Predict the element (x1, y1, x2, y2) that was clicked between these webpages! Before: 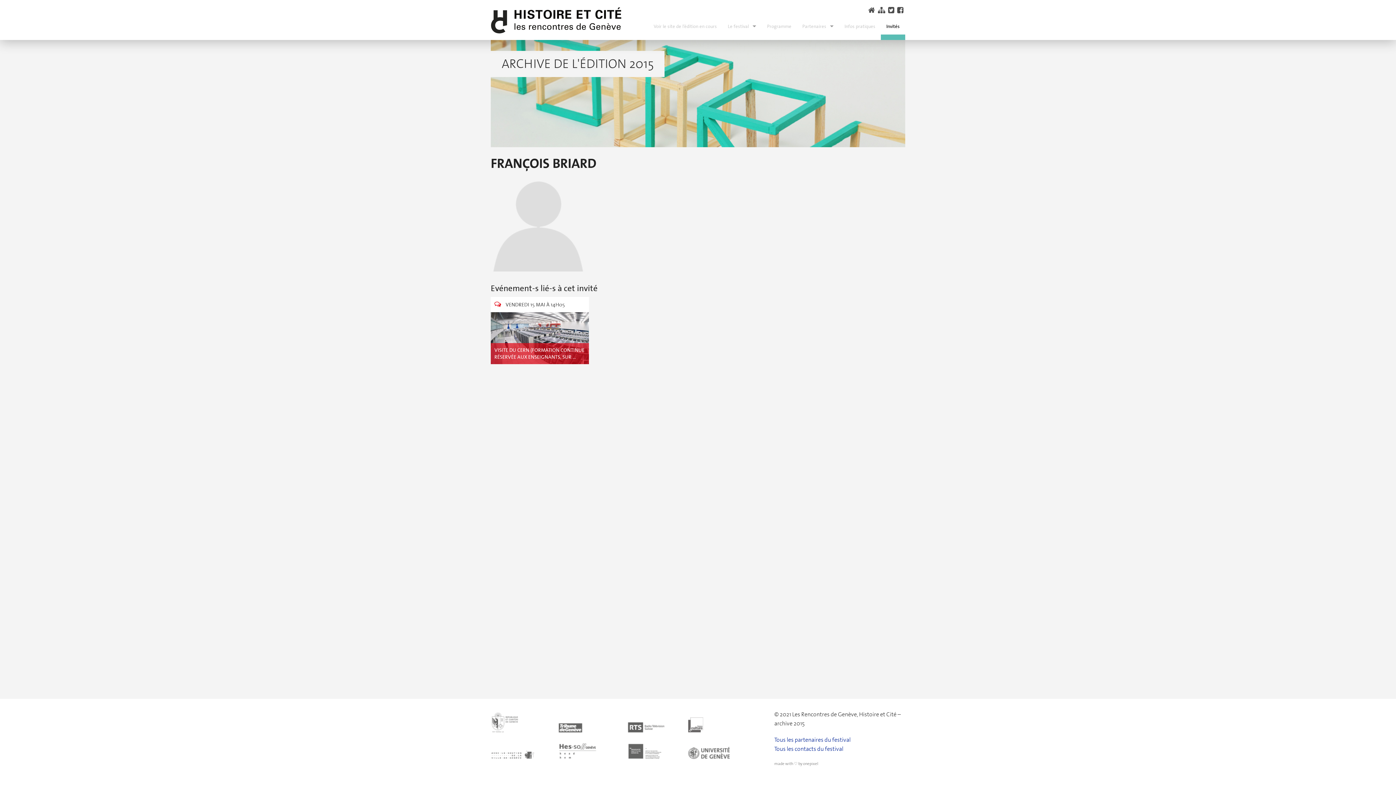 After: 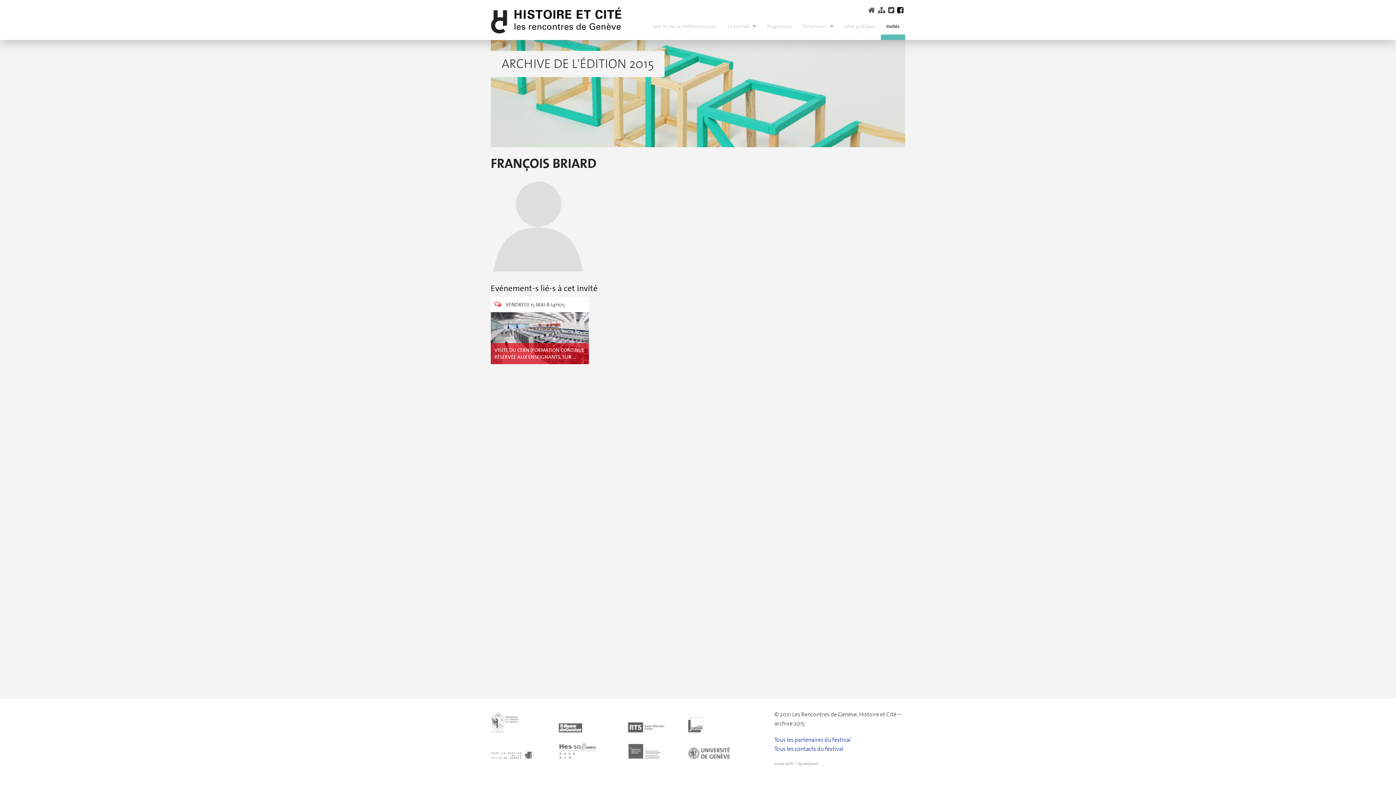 Action: bbox: (897, 4, 905, 15)